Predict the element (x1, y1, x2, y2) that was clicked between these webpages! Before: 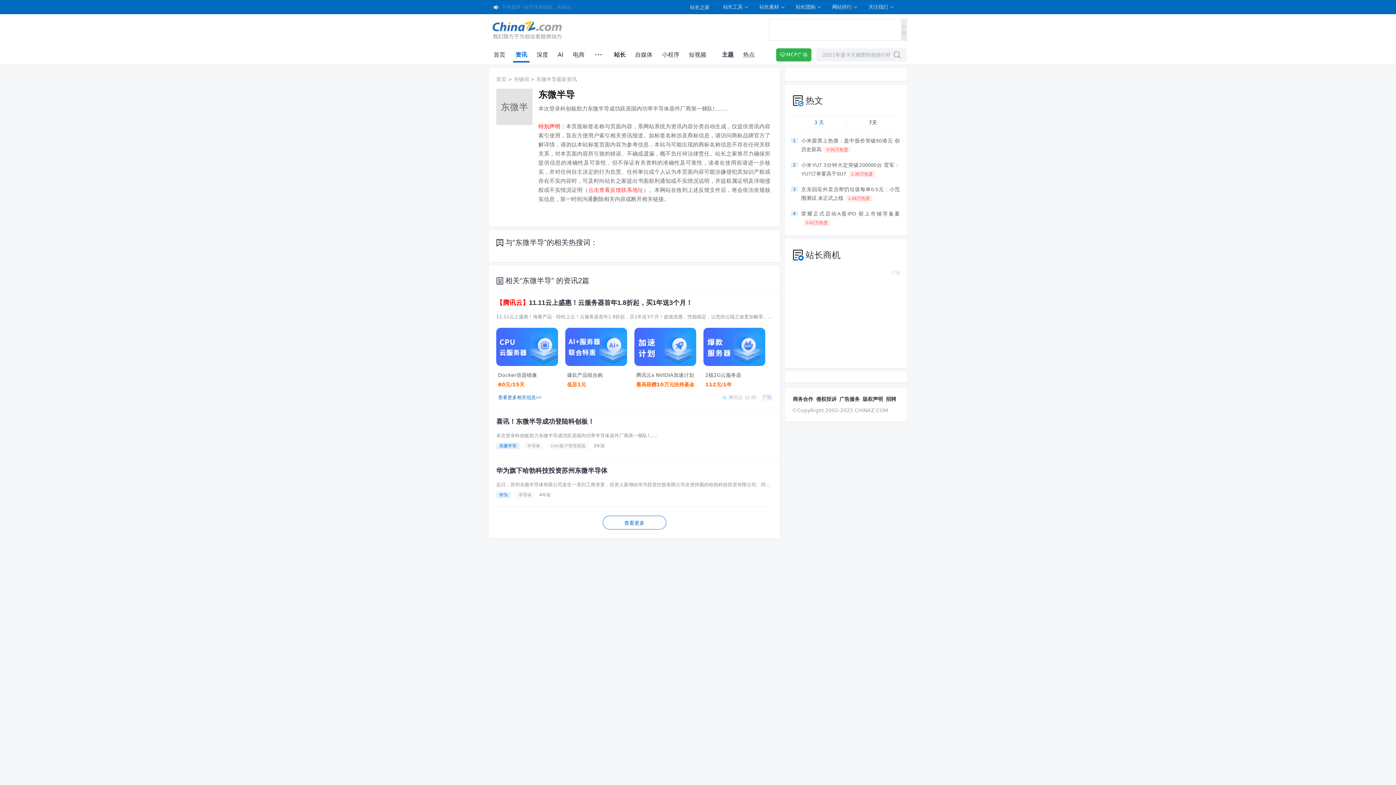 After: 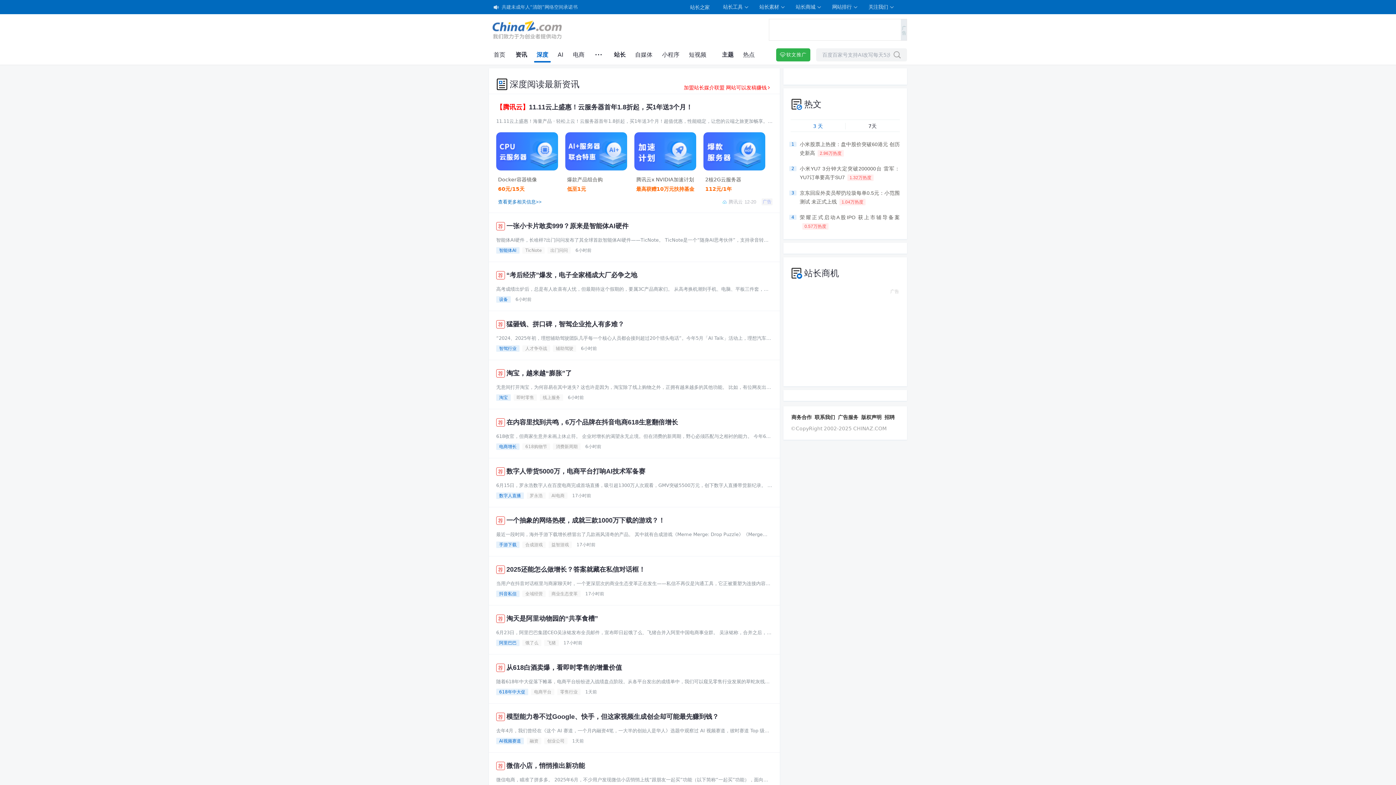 Action: label: 深度 bbox: (536, 51, 548, 58)